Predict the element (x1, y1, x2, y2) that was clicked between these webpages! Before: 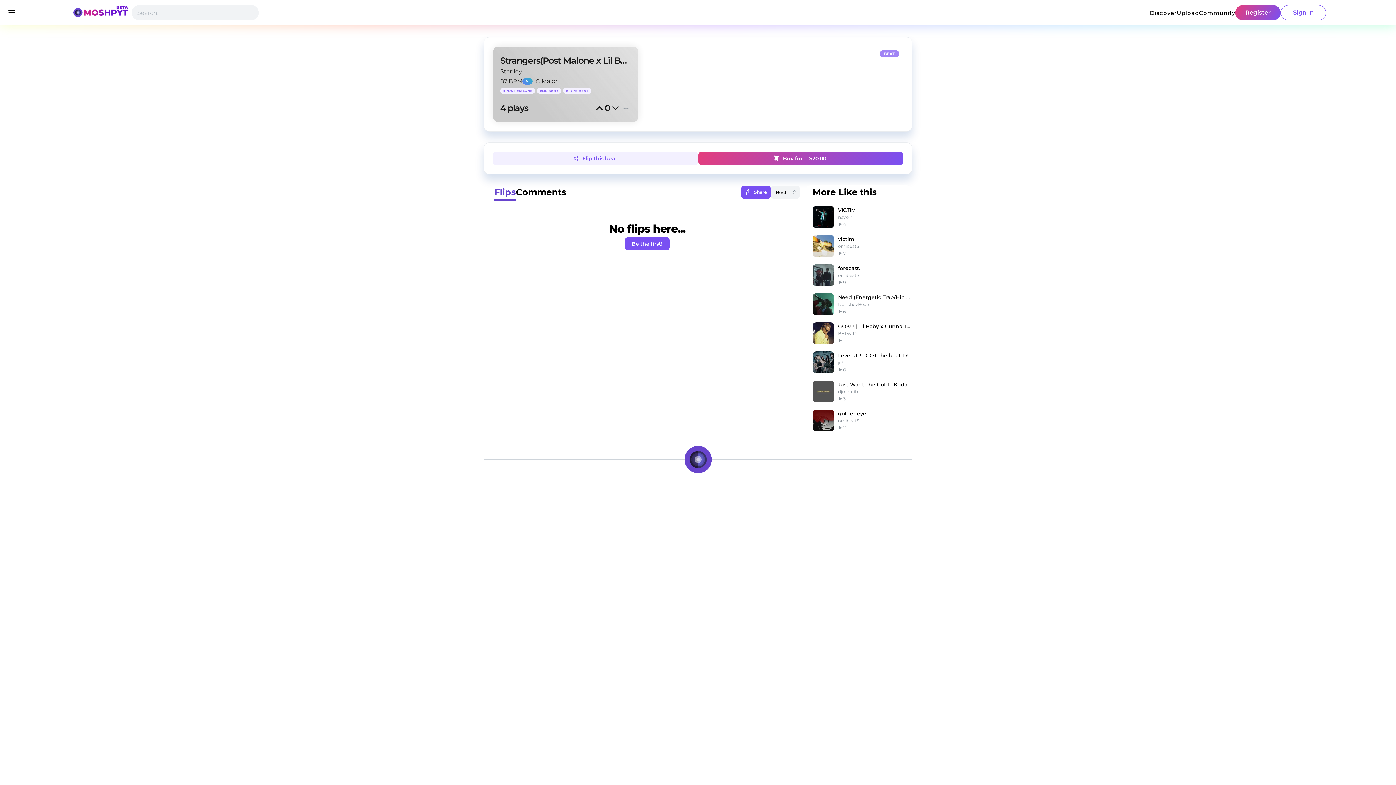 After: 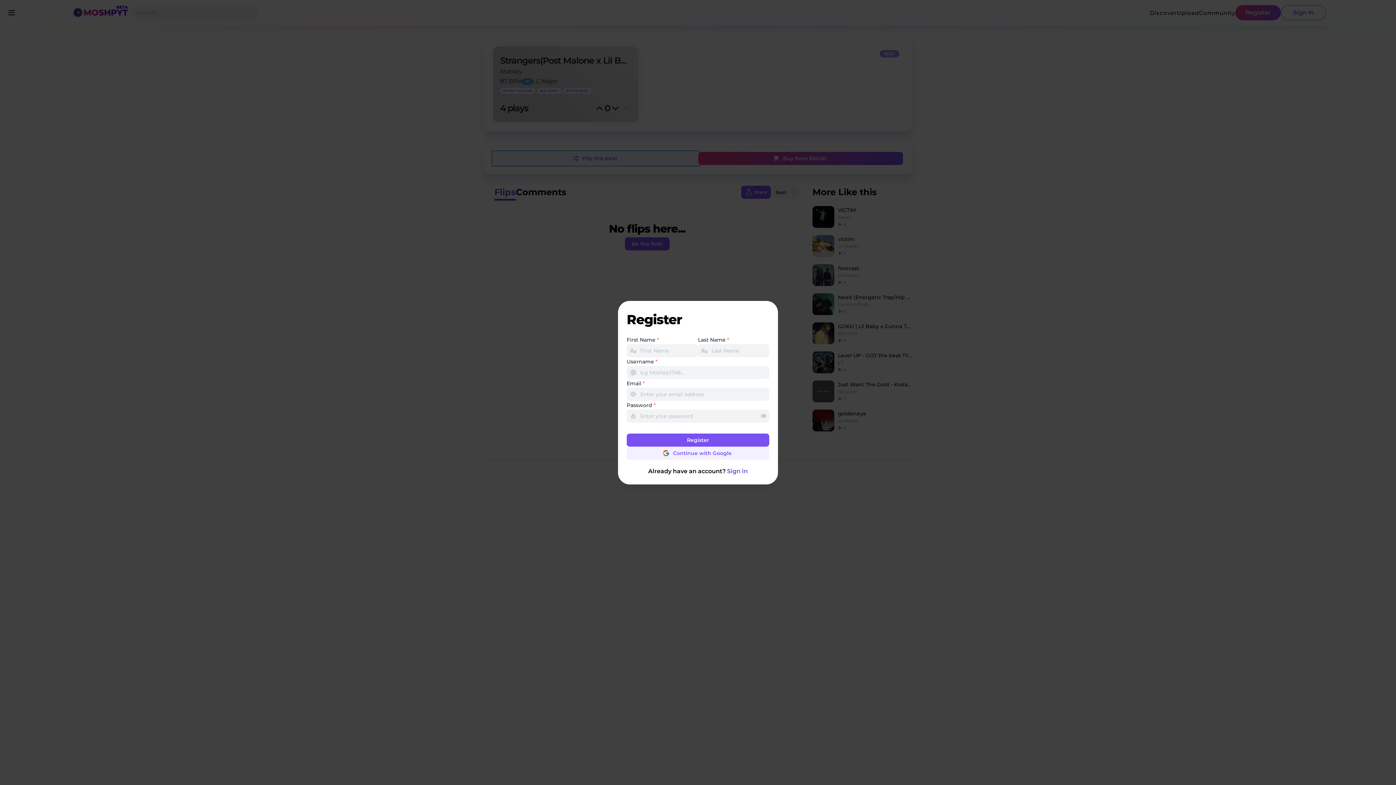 Action: label: Flip this beat bbox: (493, 152, 698, 165)